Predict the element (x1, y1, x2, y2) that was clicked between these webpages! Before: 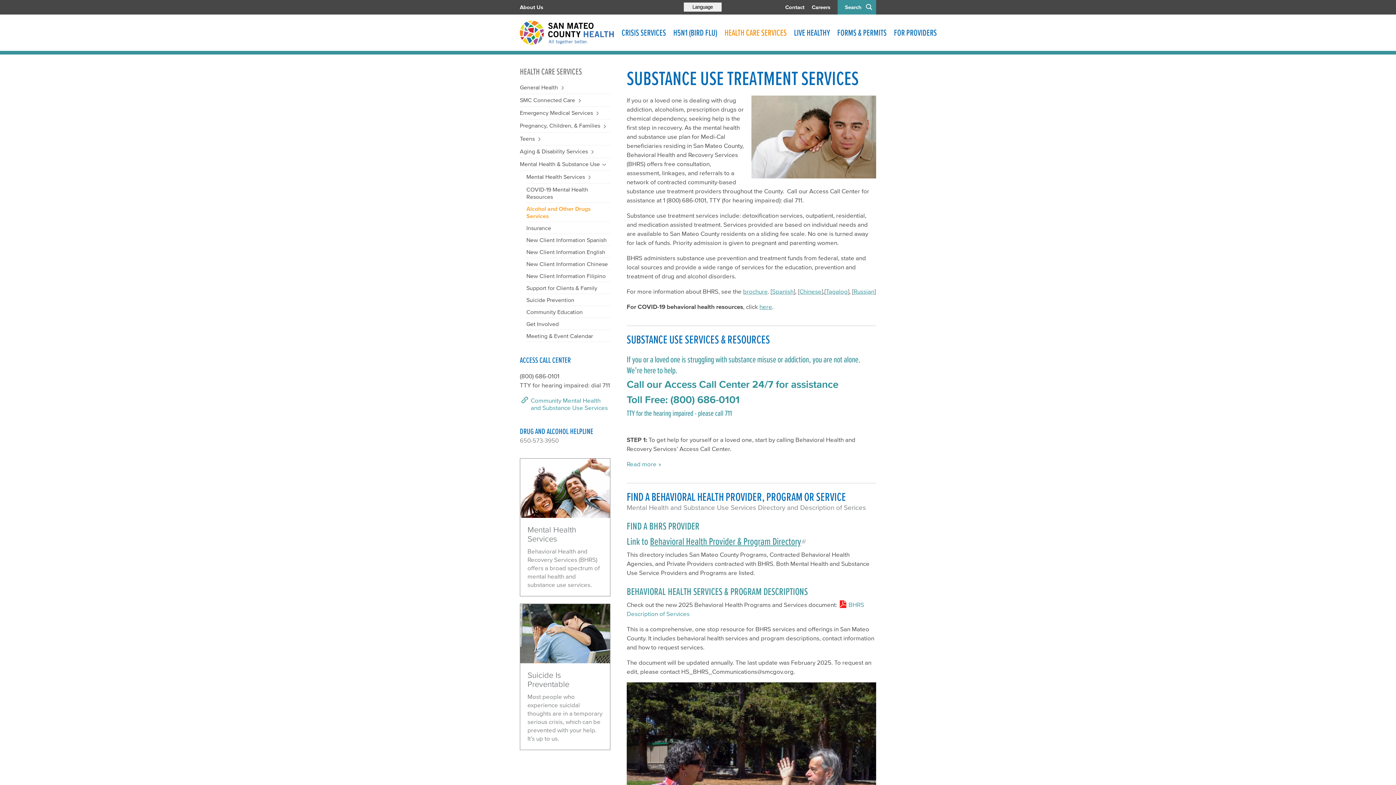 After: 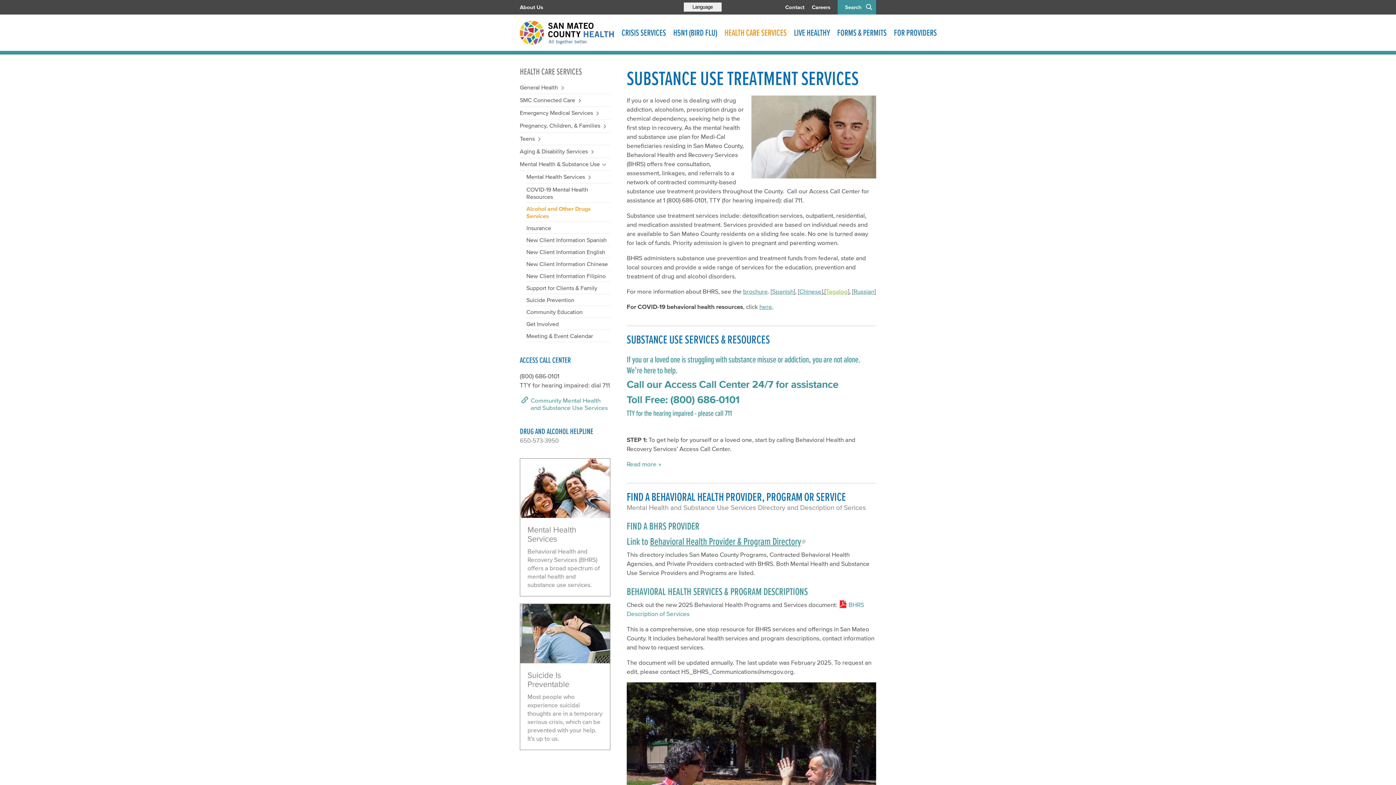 Action: label: Tagalog bbox: (826, 288, 848, 294)